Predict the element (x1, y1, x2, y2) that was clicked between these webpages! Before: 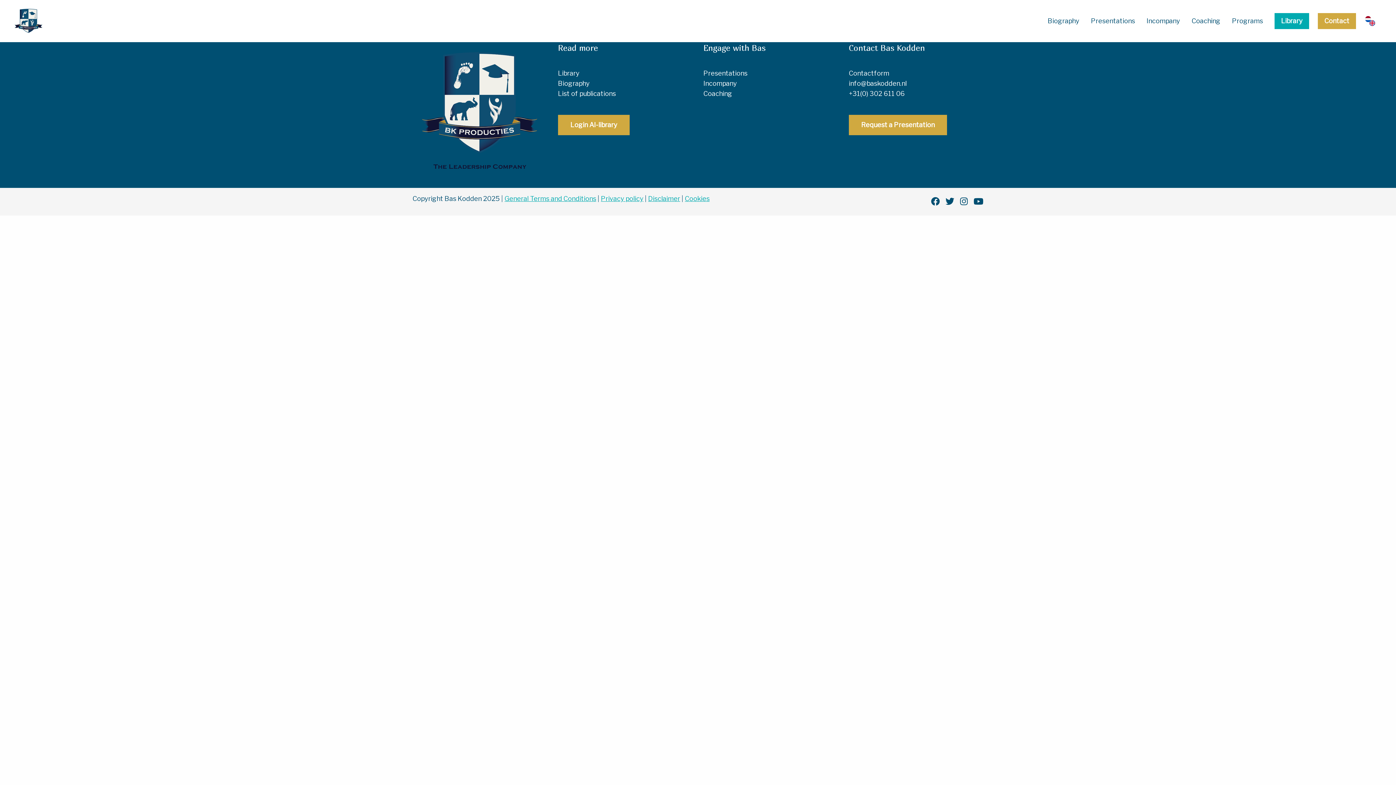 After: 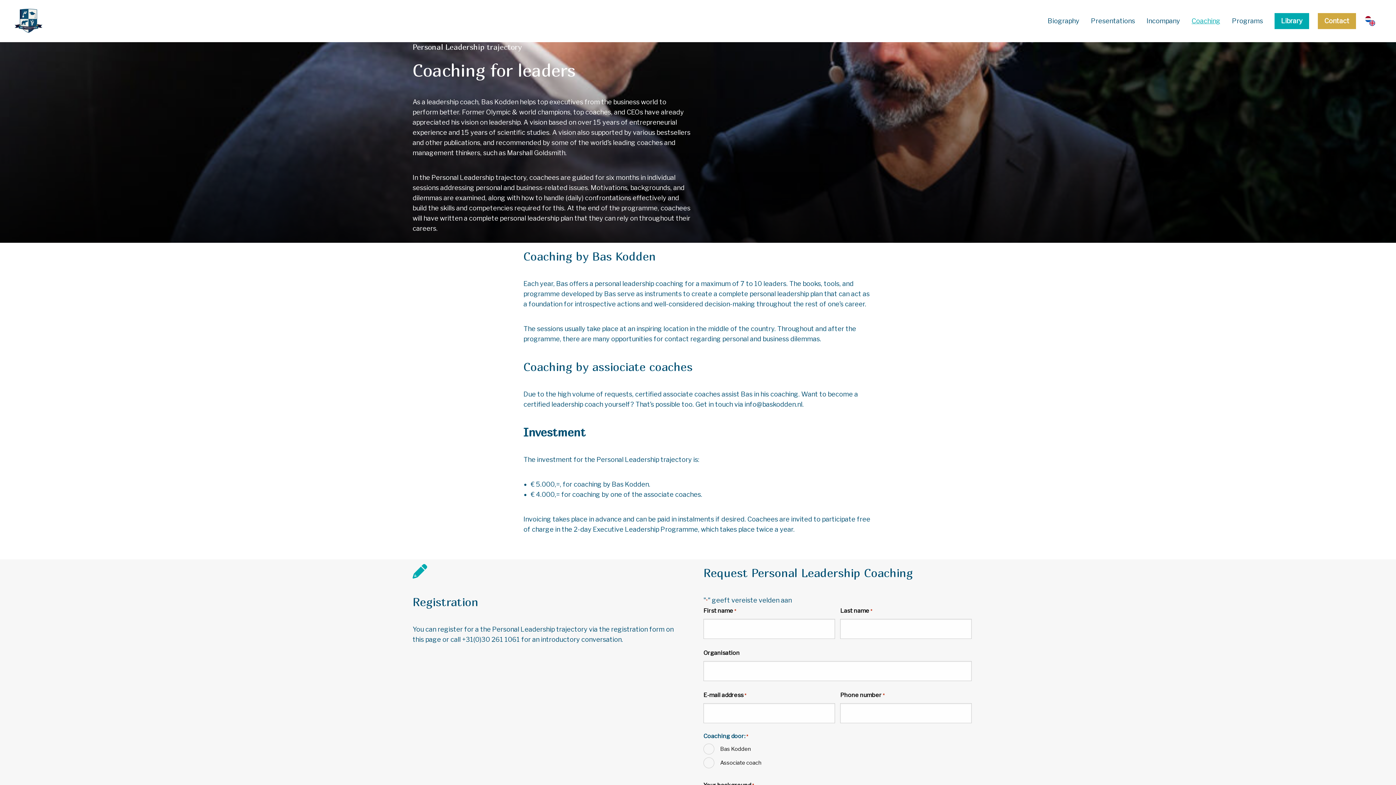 Action: bbox: (1186, 8, 1226, 34) label: Coaching